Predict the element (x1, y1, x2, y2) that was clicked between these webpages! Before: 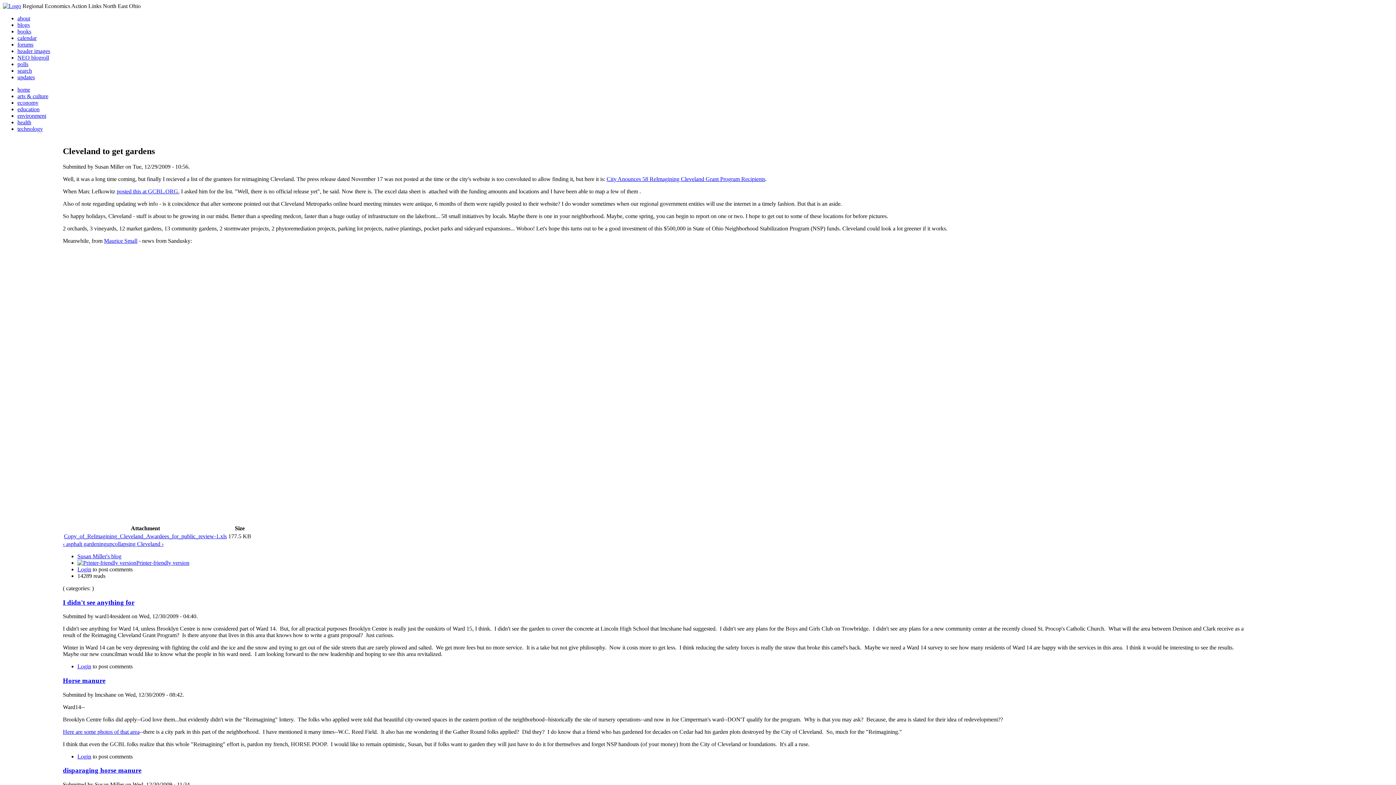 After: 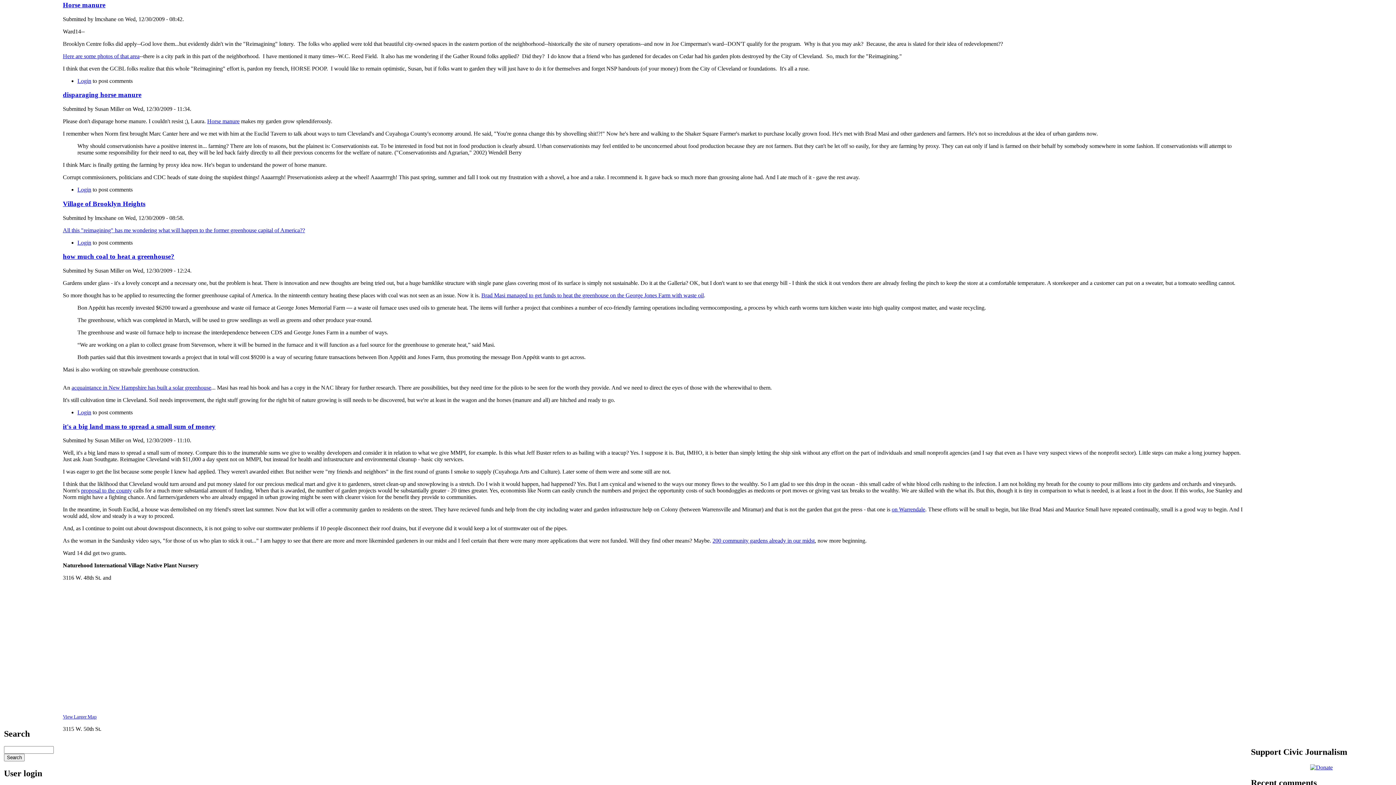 Action: bbox: (62, 677, 105, 684) label: Horse manure